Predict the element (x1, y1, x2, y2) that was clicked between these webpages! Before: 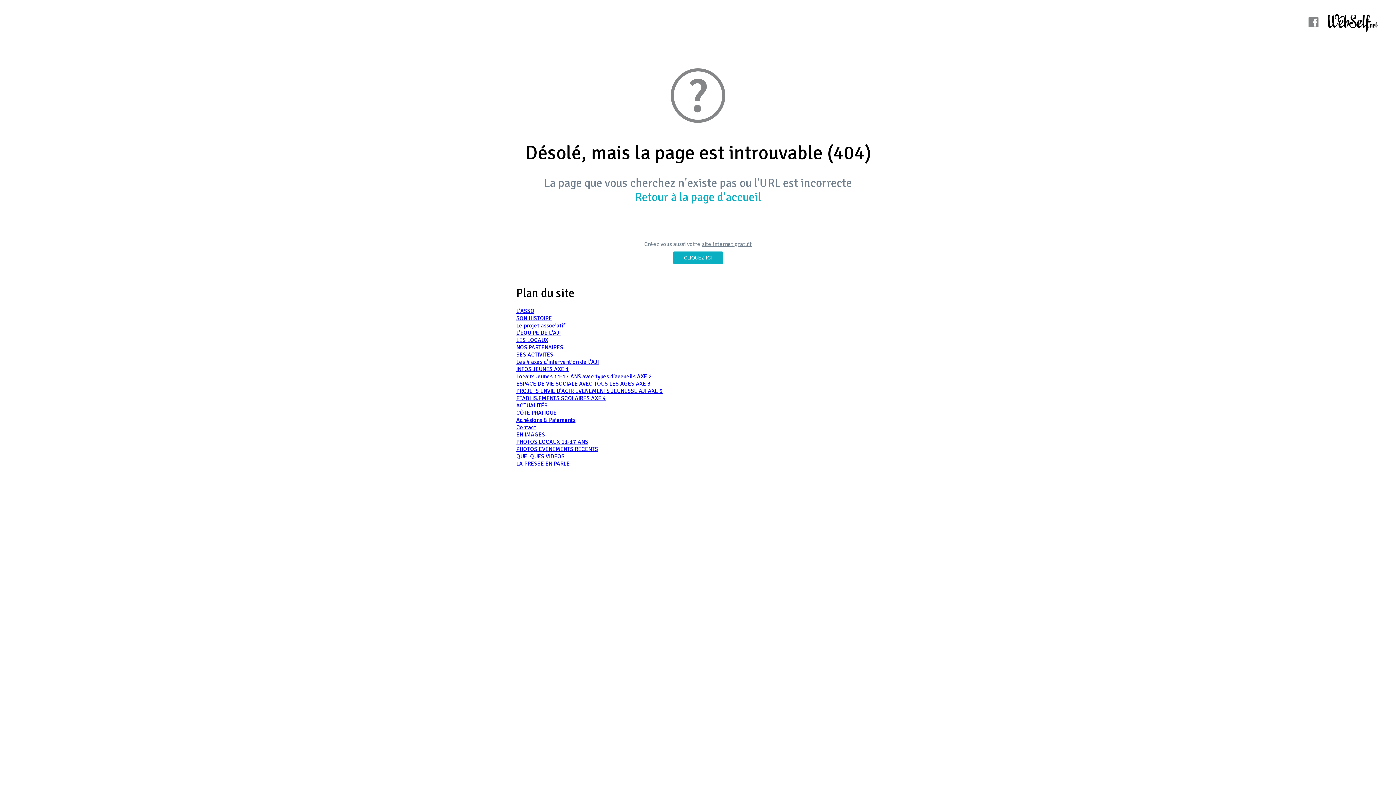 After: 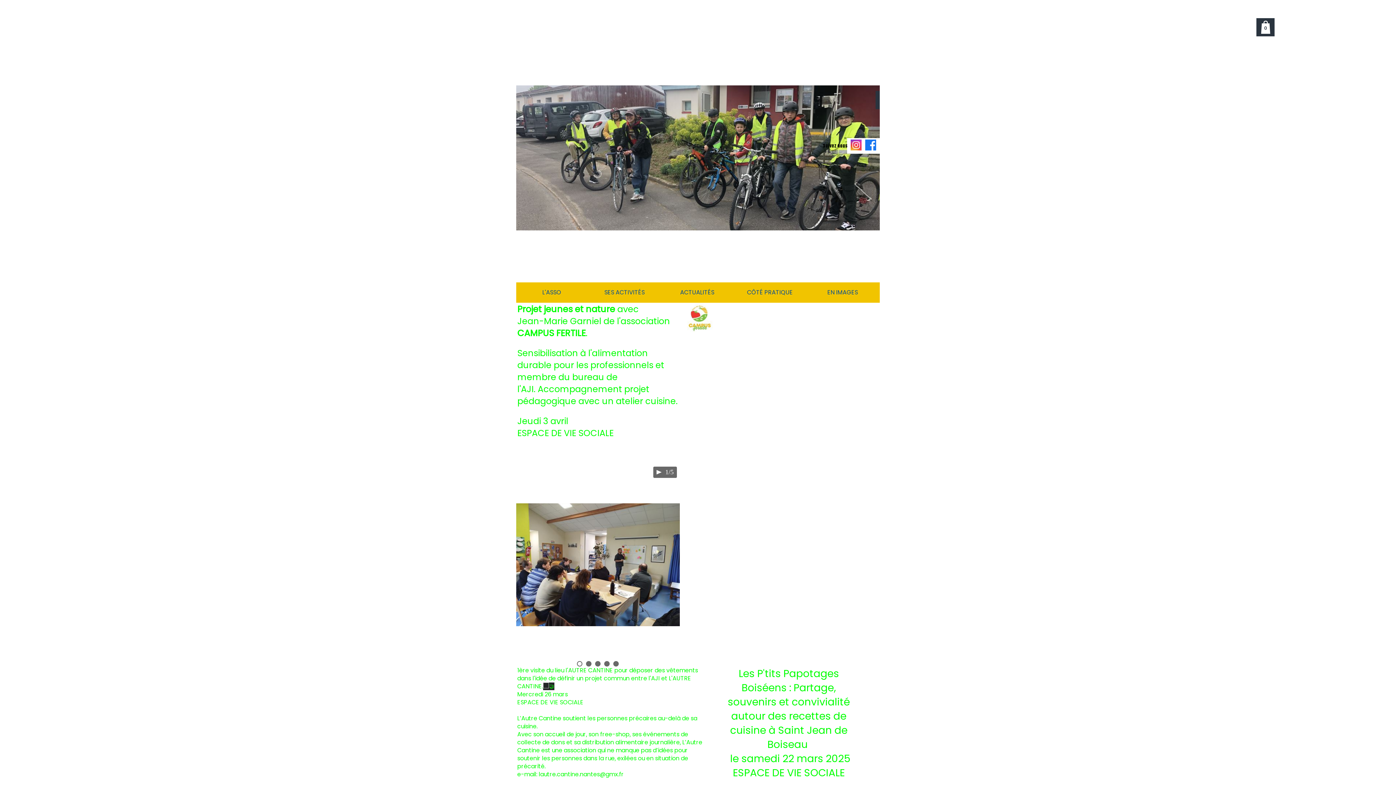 Action: bbox: (516, 445, 598, 453) label: PHOTOS EVENEMENTS RECENTS